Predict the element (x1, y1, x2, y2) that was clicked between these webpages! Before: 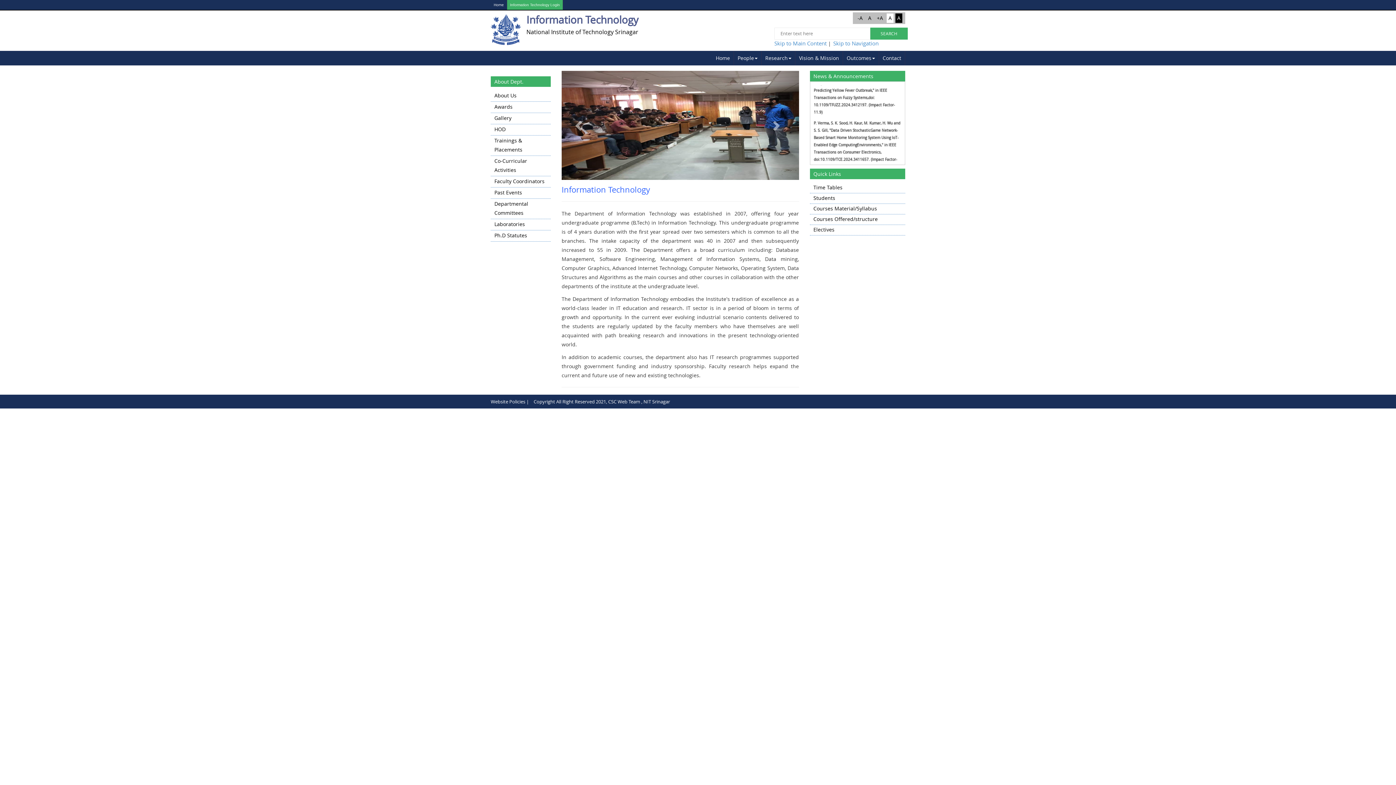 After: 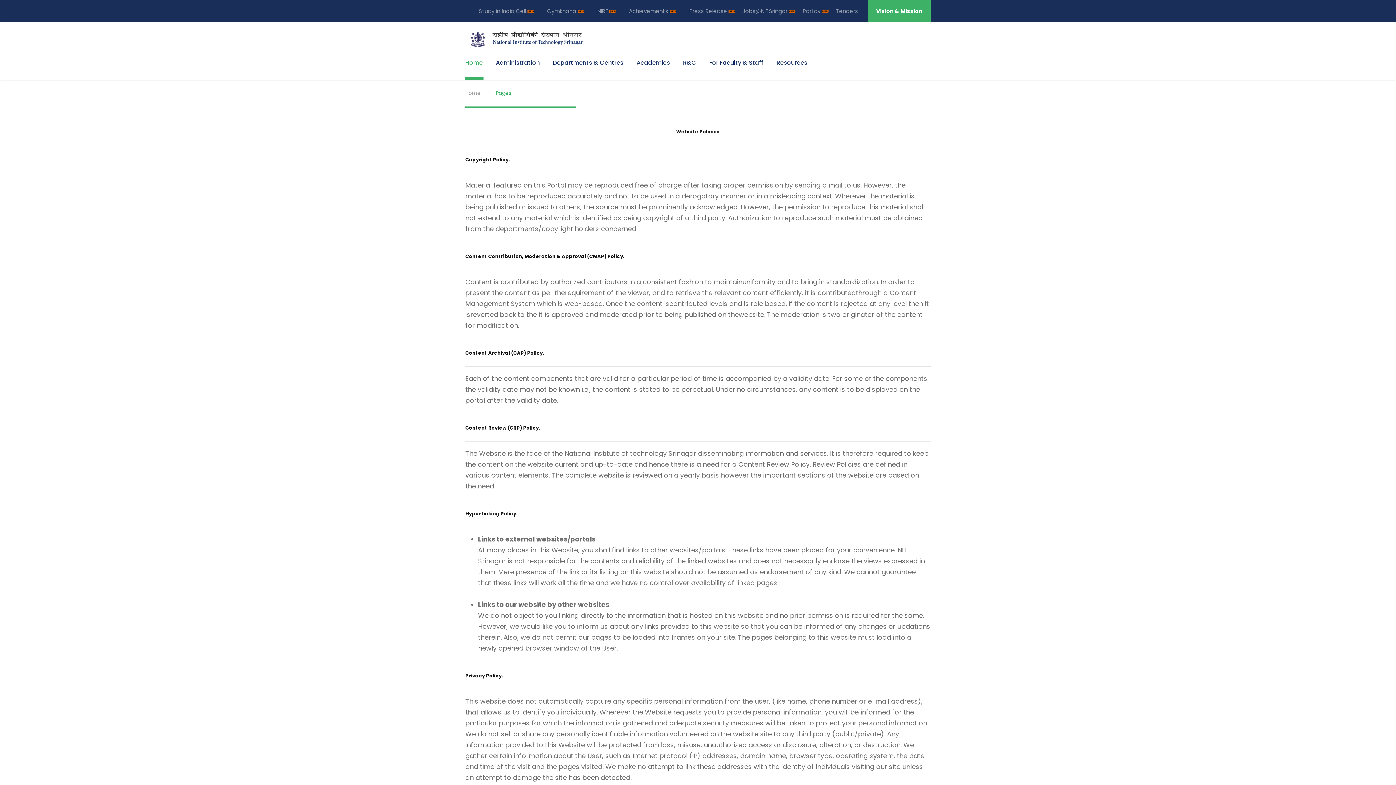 Action: label: Website Policies | bbox: (490, 398, 529, 405)